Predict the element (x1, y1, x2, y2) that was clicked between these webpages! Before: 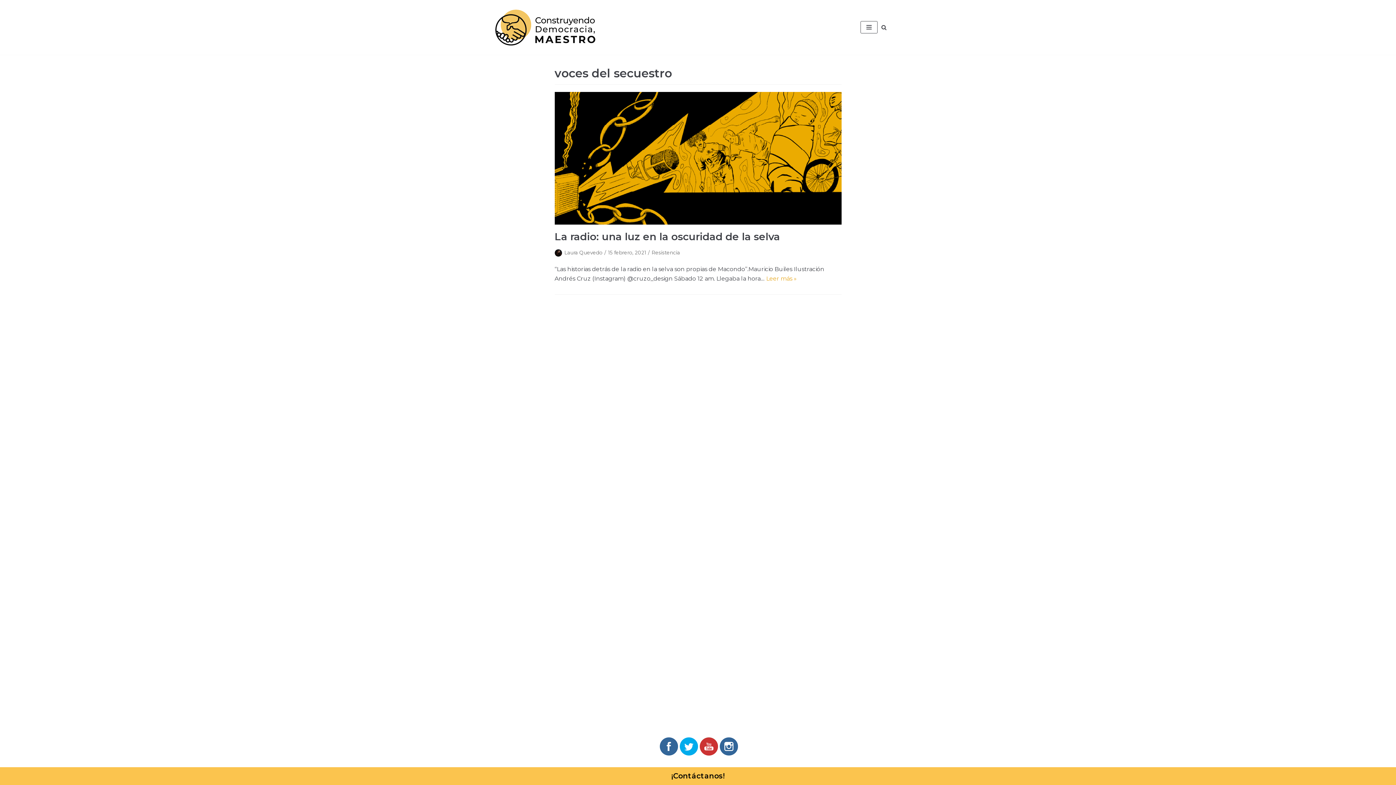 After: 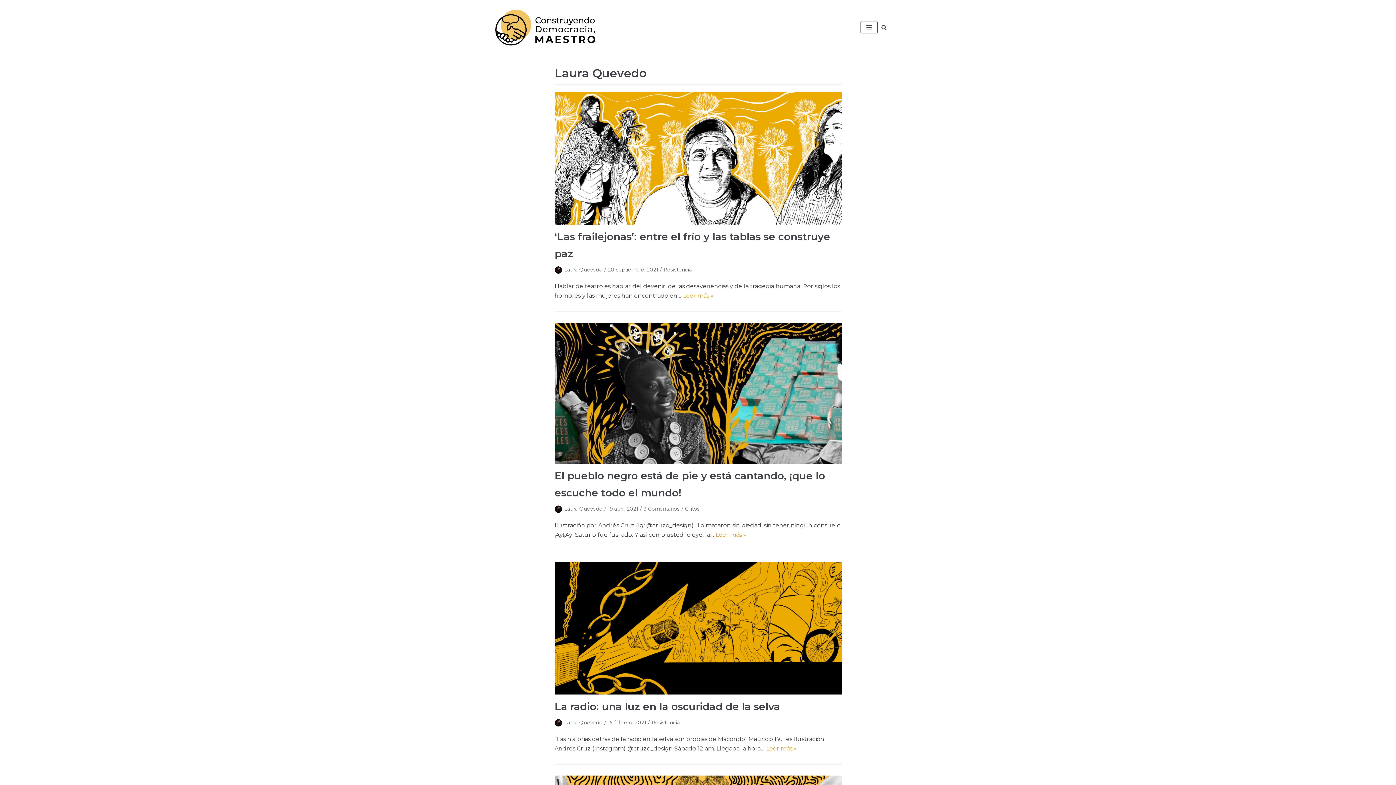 Action: label: Laura Quevedo bbox: (564, 249, 602, 255)